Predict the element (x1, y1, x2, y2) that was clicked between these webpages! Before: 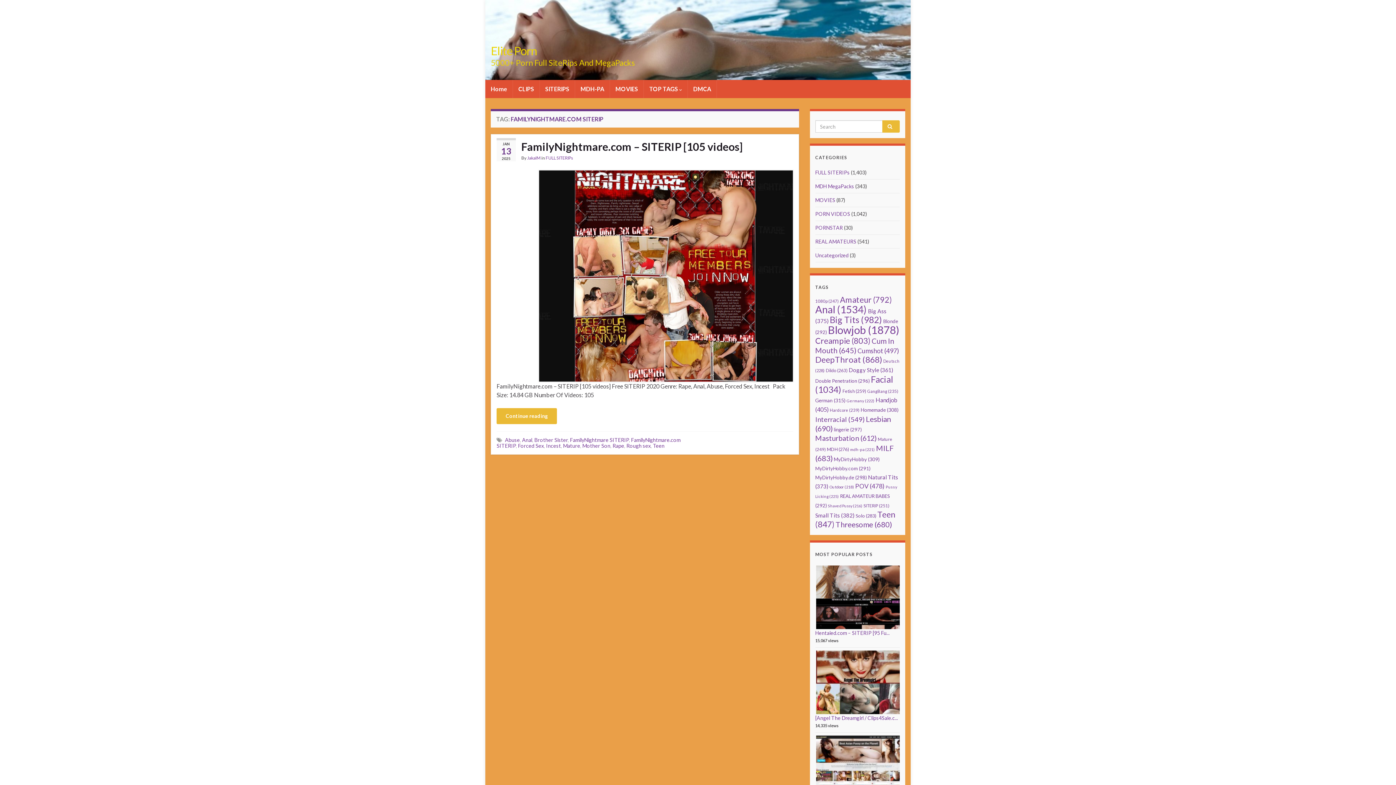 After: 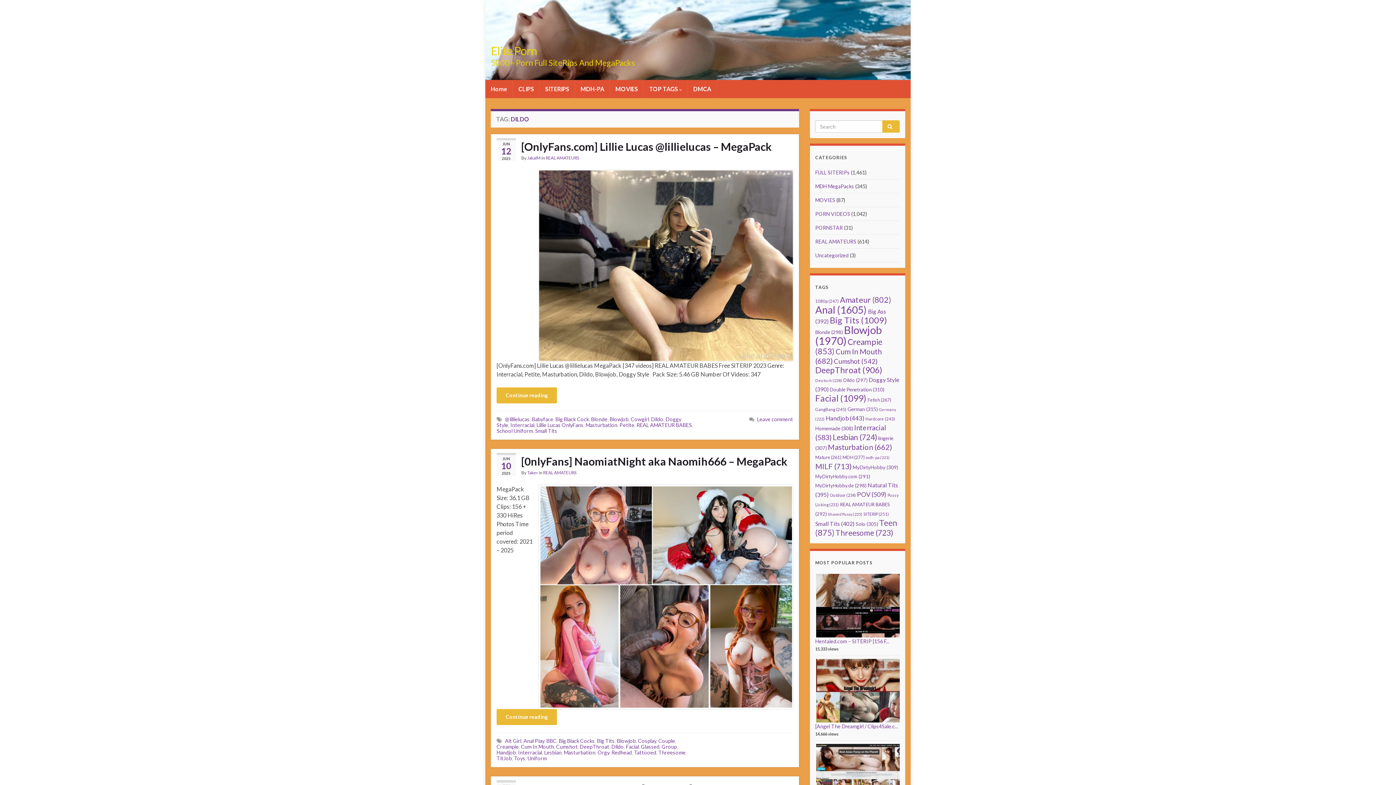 Action: bbox: (826, 368, 847, 373) label: Dildo (263 items)